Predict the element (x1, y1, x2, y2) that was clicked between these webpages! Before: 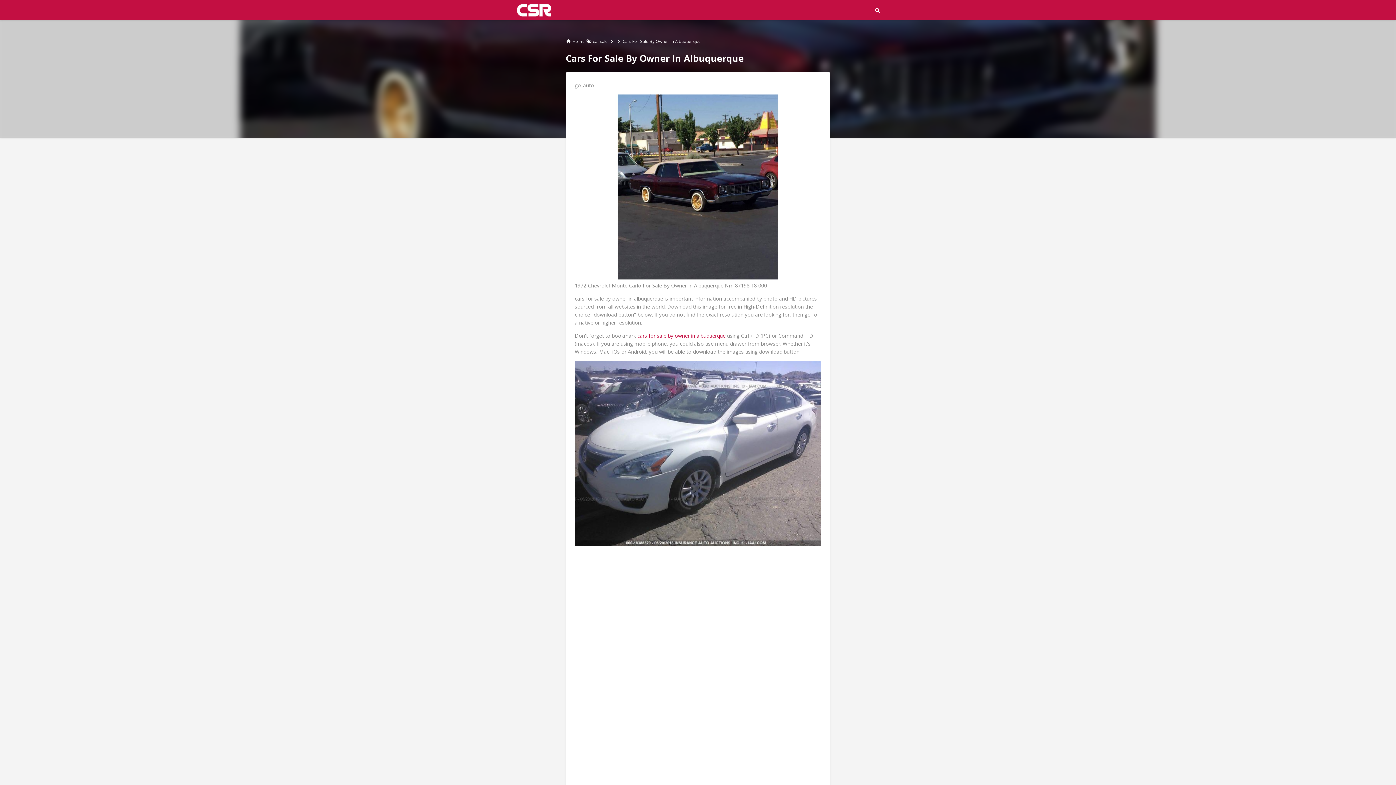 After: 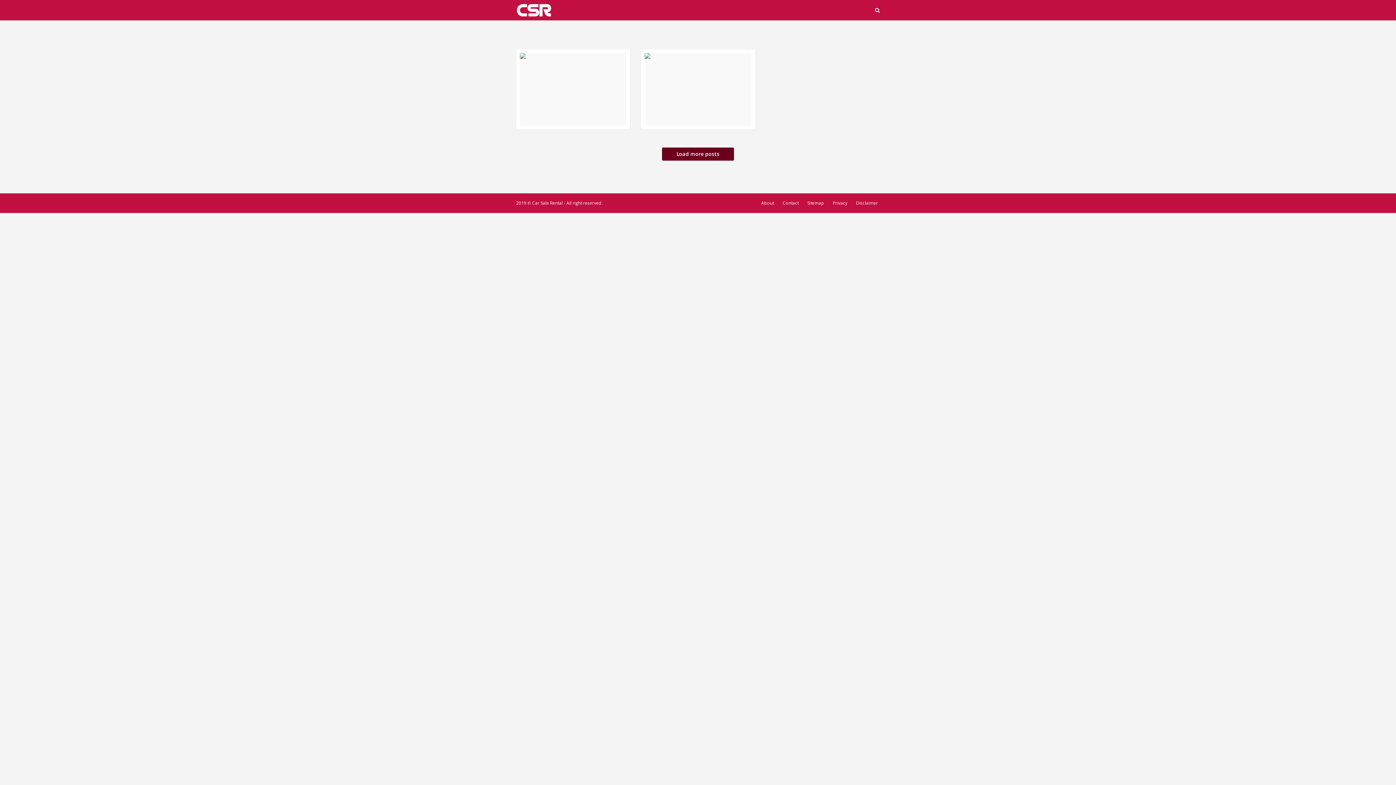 Action: bbox: (516, 12, 552, 18)